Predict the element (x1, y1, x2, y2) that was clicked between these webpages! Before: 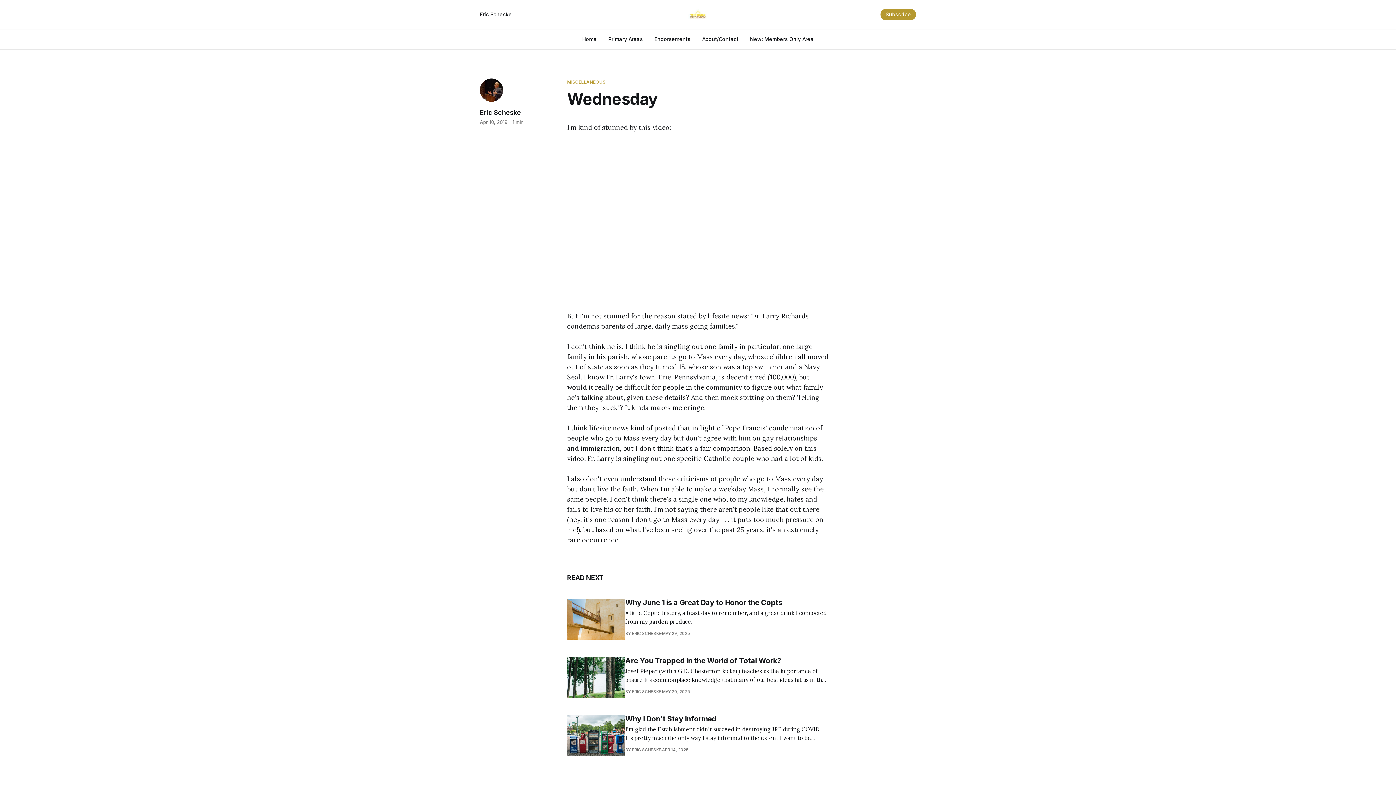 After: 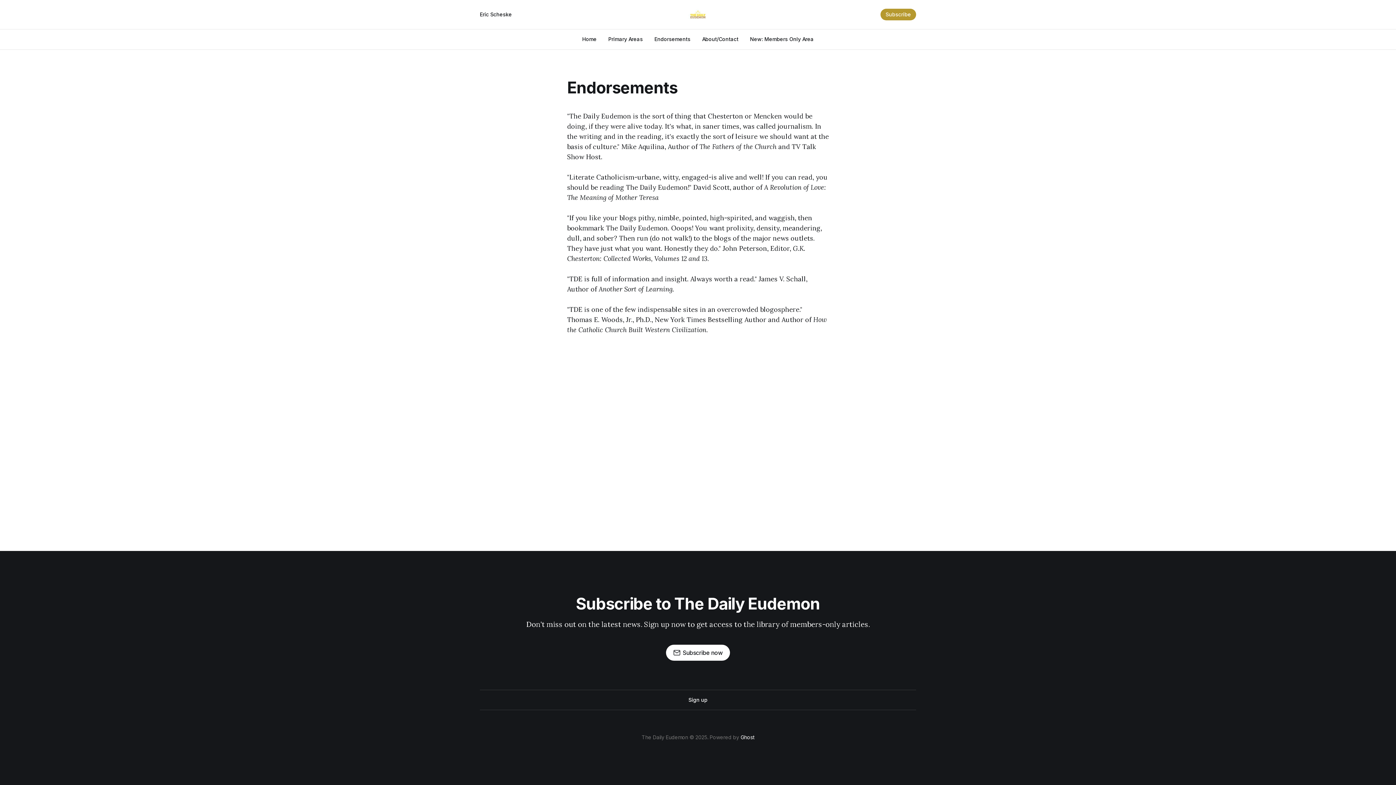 Action: bbox: (654, 36, 690, 42) label: Endorsements